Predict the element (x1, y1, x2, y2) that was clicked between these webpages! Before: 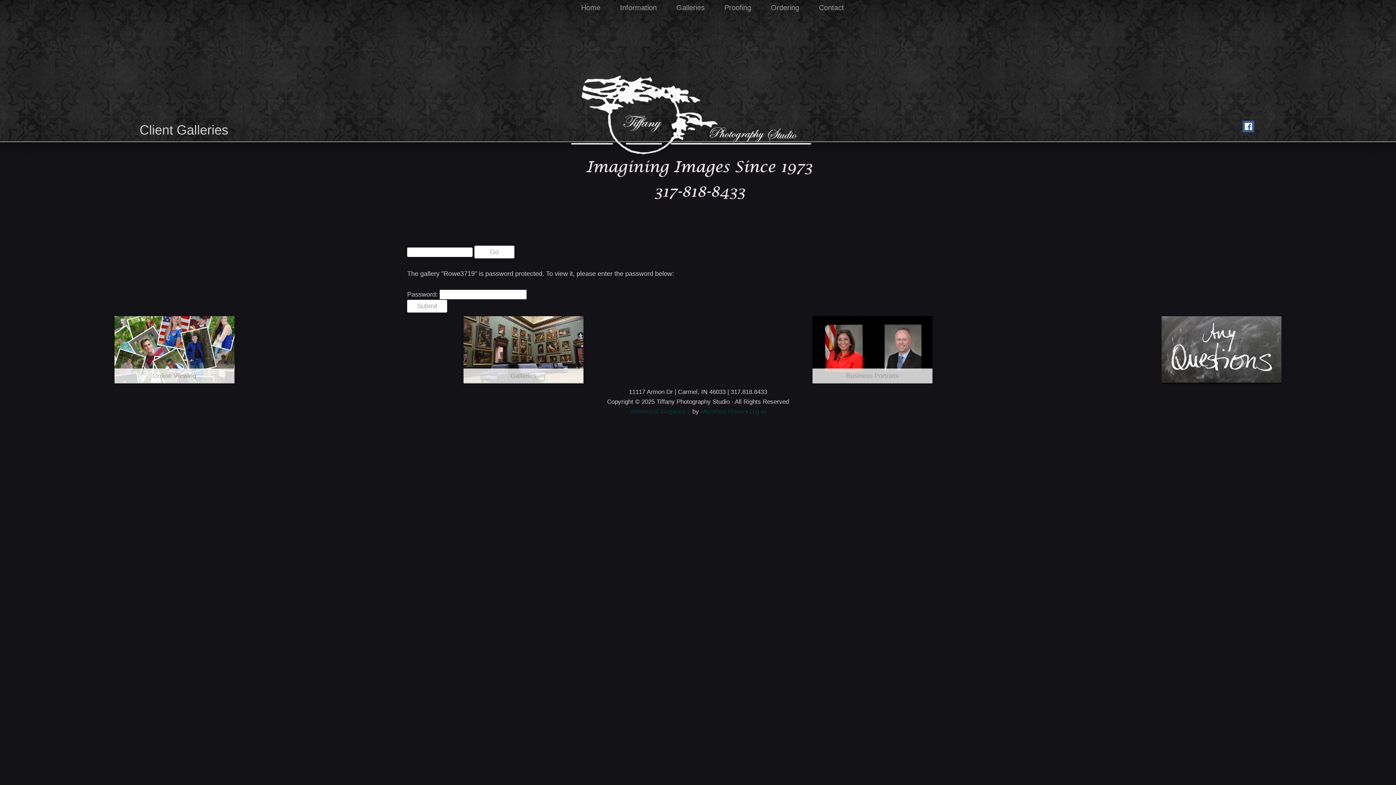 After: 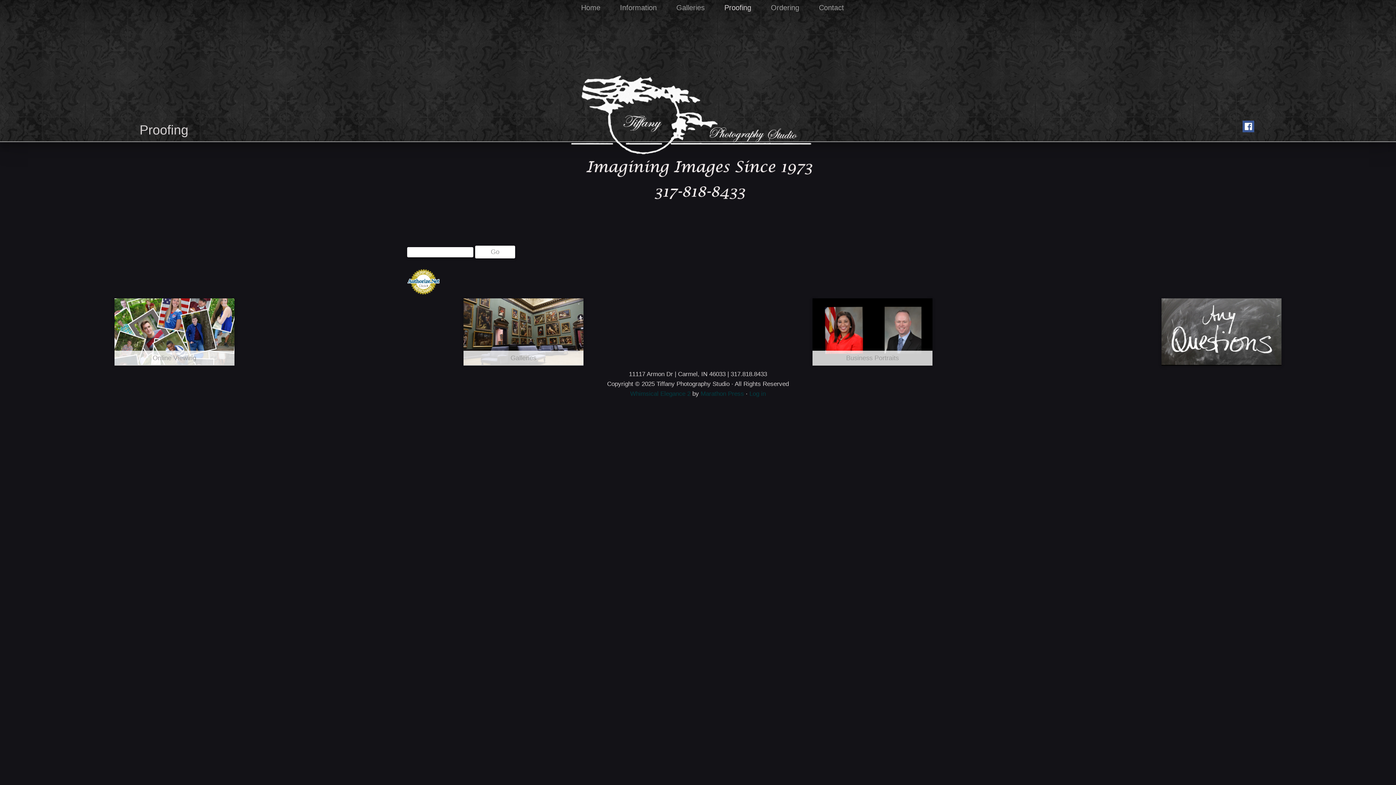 Action: bbox: (114, 316, 234, 382) label: Online Viewing